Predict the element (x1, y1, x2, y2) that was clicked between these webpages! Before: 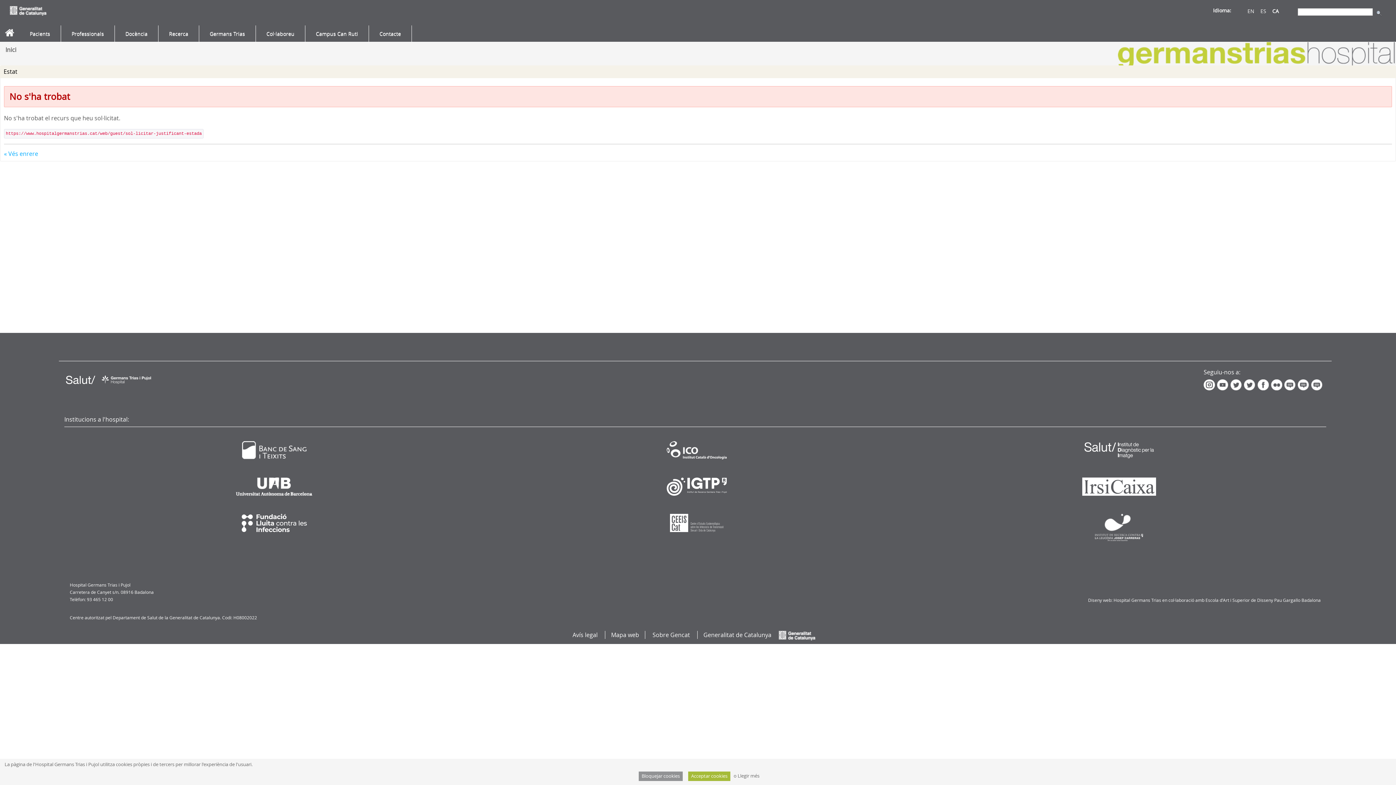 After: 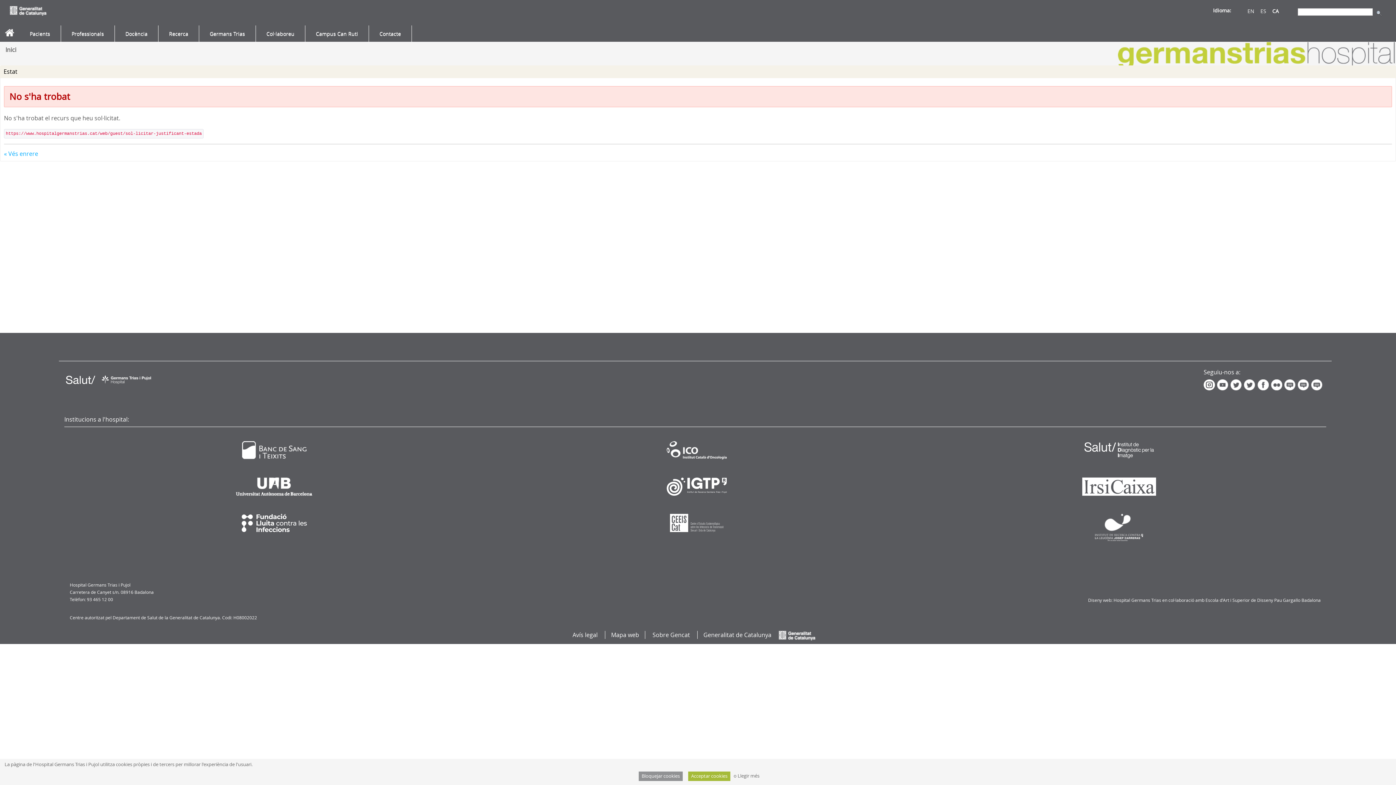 Action: bbox: (914, 477, 1326, 495)